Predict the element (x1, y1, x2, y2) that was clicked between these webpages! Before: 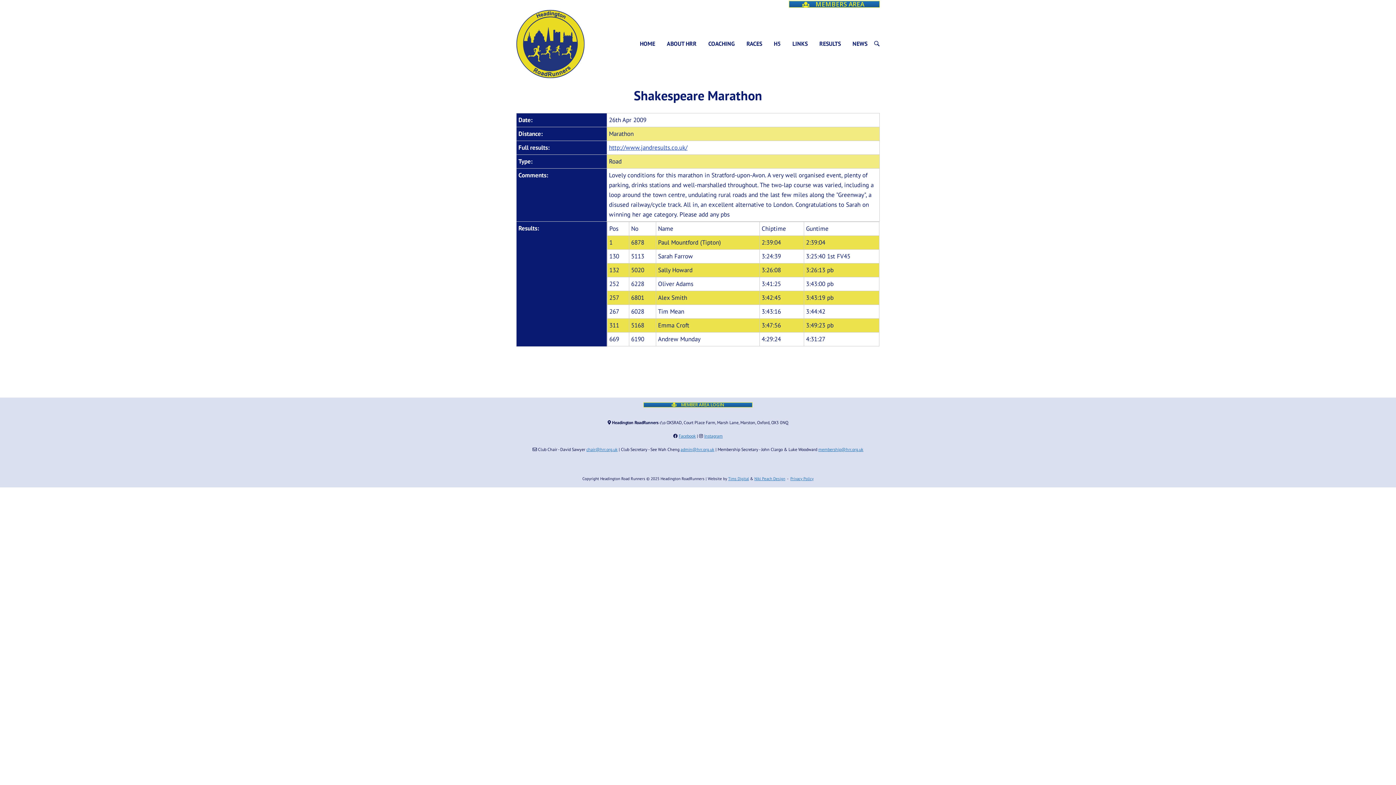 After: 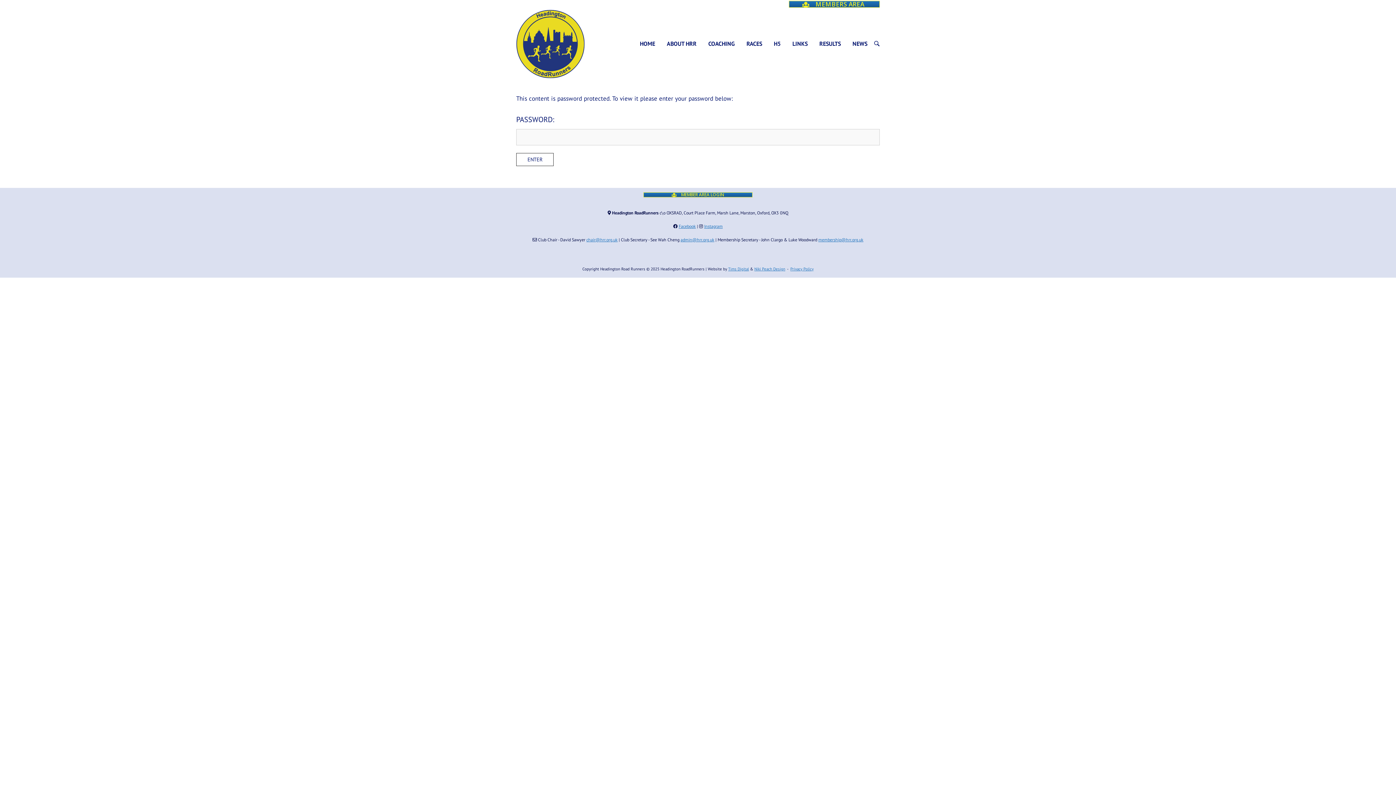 Action: label: MEMBER AREA LOGIN bbox: (643, 402, 752, 407)